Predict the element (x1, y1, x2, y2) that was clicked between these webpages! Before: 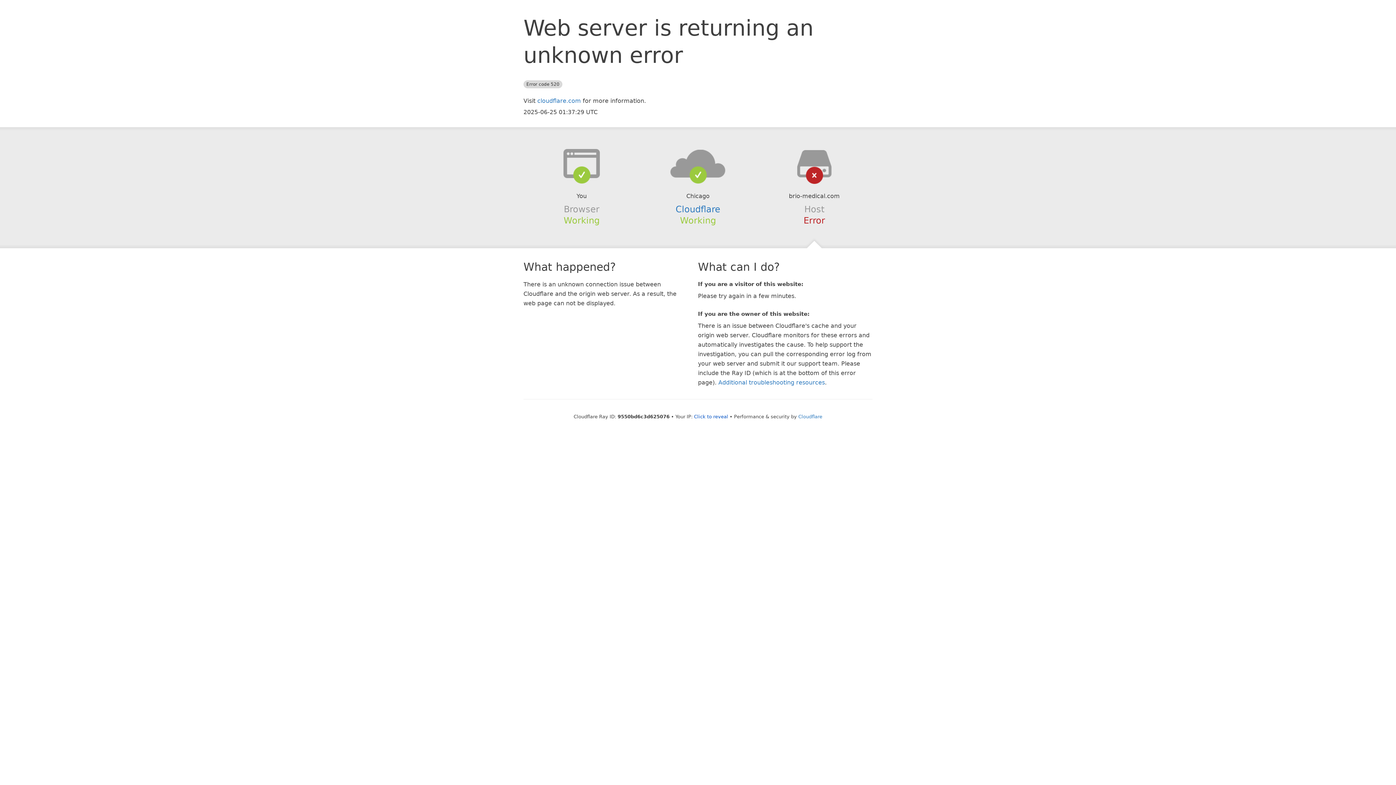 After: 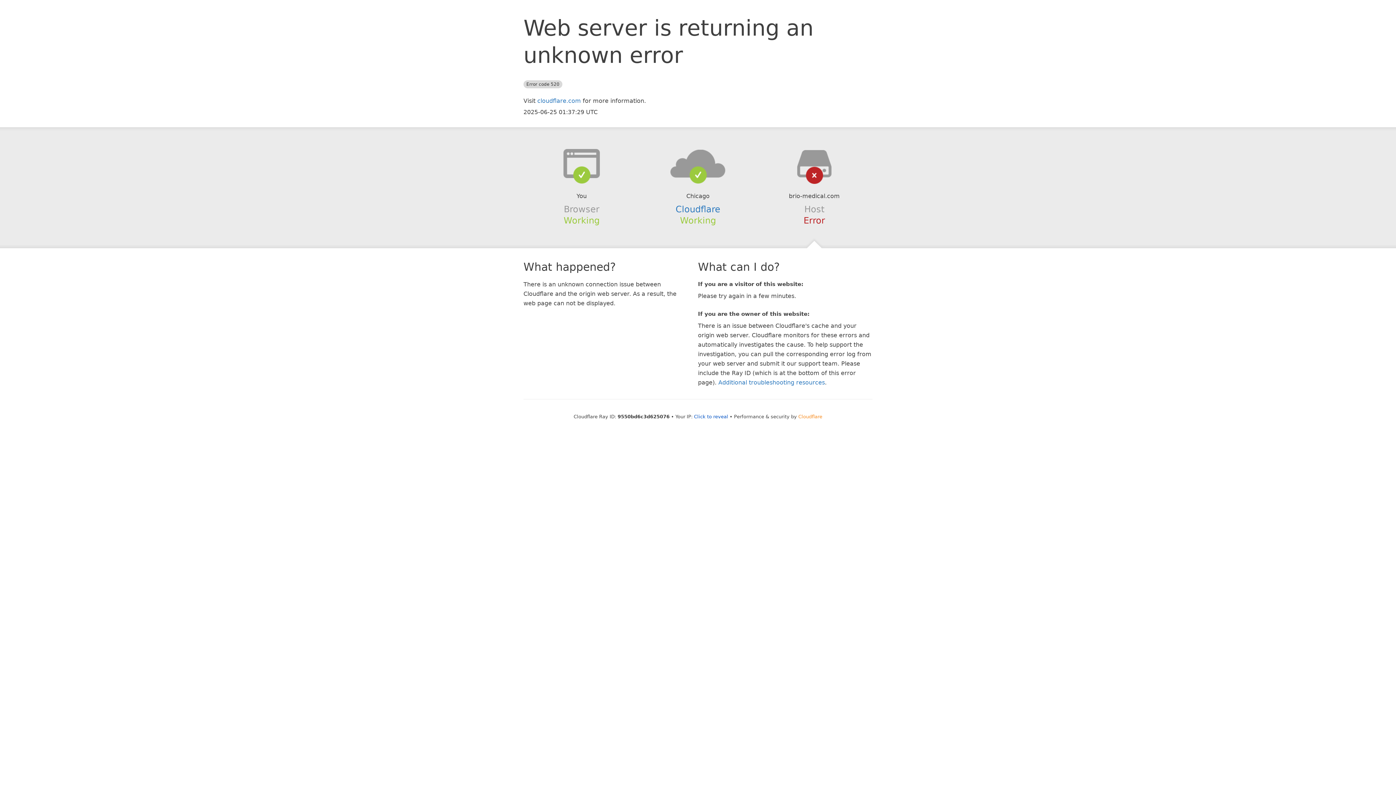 Action: label: Cloudflare bbox: (798, 414, 822, 419)